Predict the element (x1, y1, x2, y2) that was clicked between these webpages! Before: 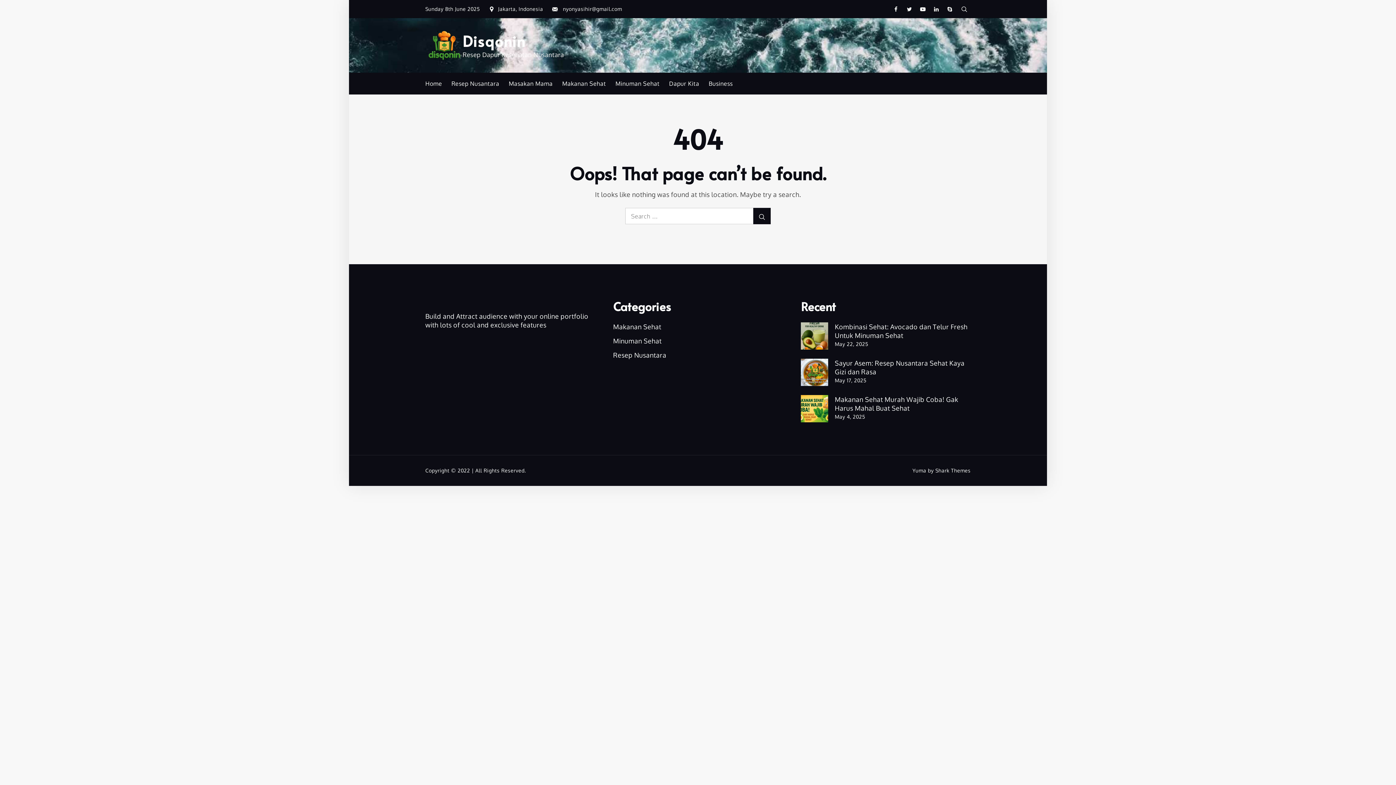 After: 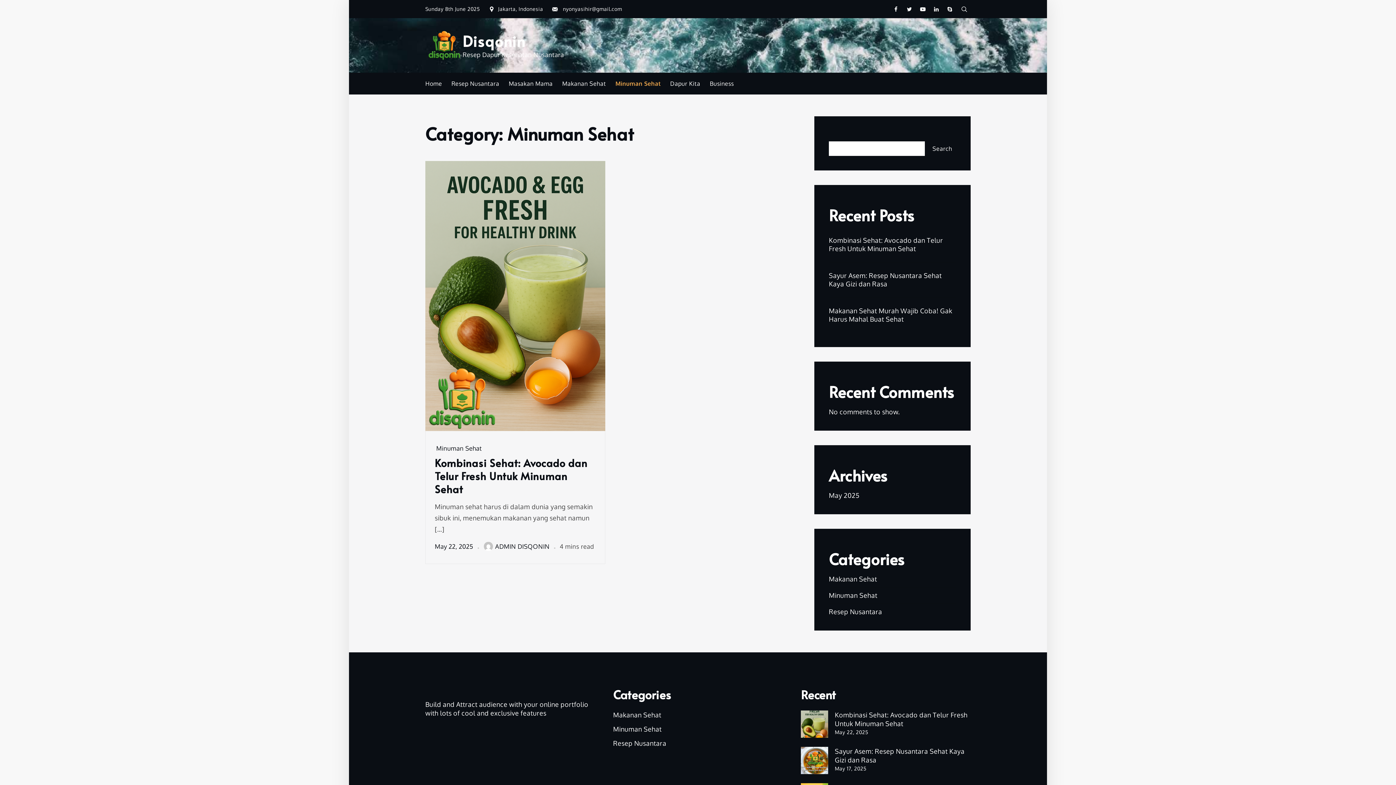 Action: bbox: (610, 74, 664, 92) label: Minuman Sehat